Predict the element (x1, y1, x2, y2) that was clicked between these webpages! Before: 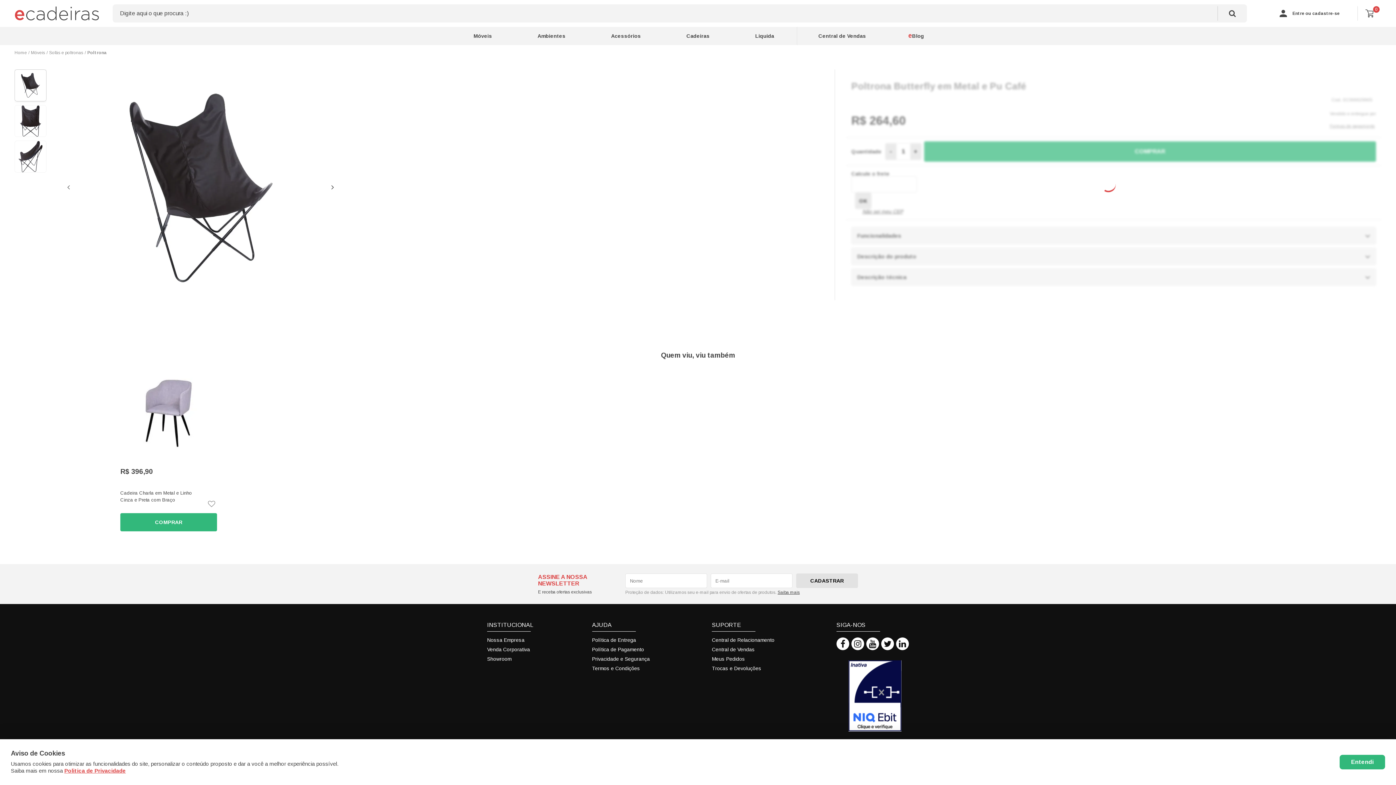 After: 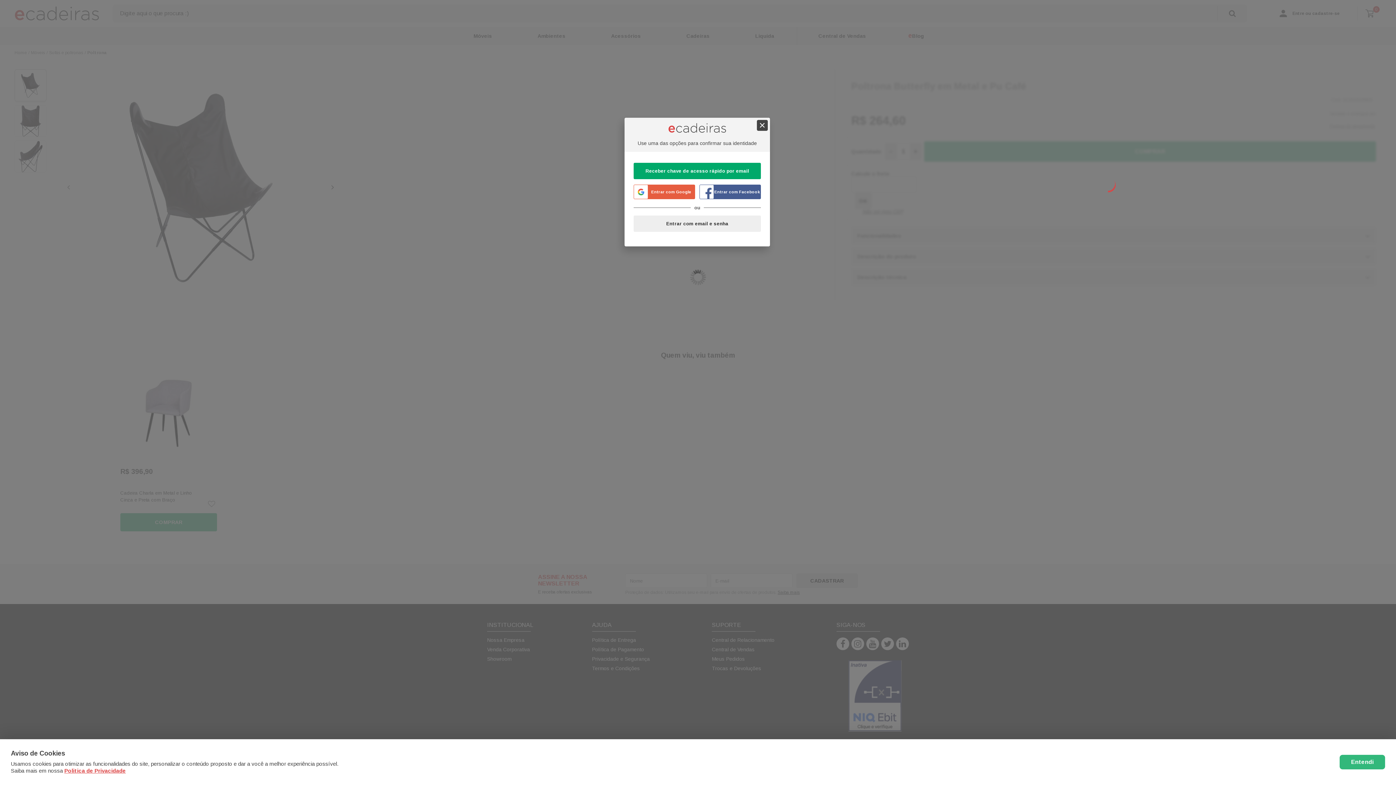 Action: bbox: (206, 498, 217, 509)